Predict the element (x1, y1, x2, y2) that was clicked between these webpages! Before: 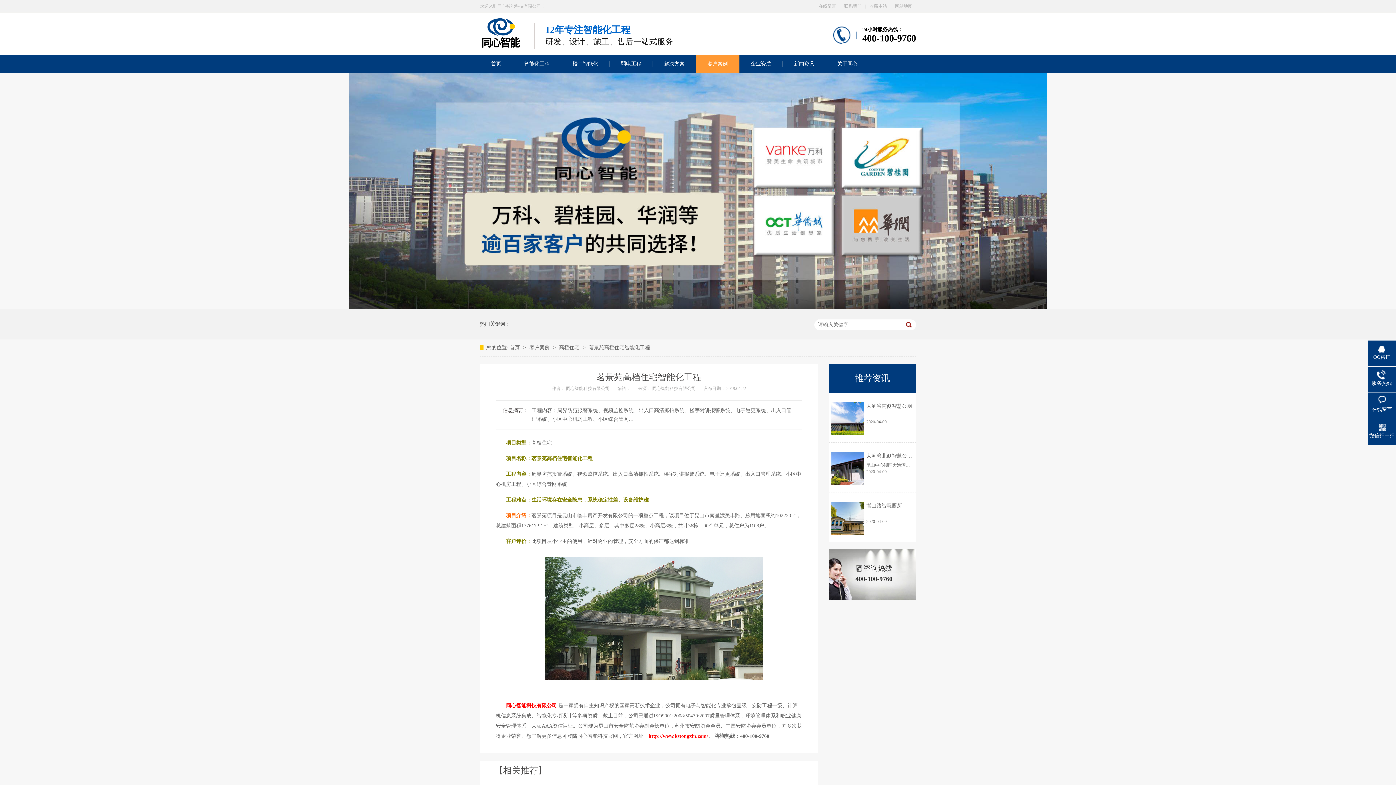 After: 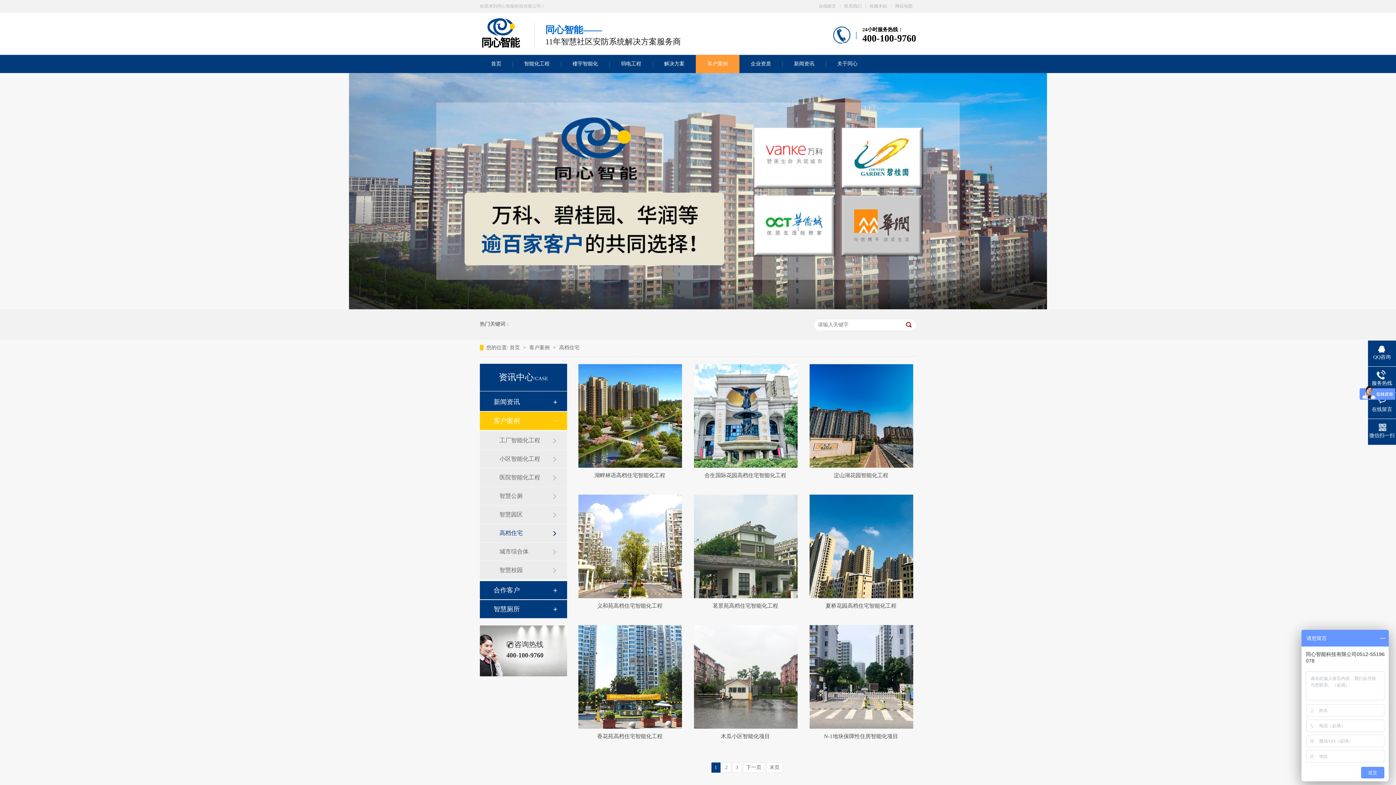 Action: label: 高档住宅  bbox: (559, 345, 581, 350)